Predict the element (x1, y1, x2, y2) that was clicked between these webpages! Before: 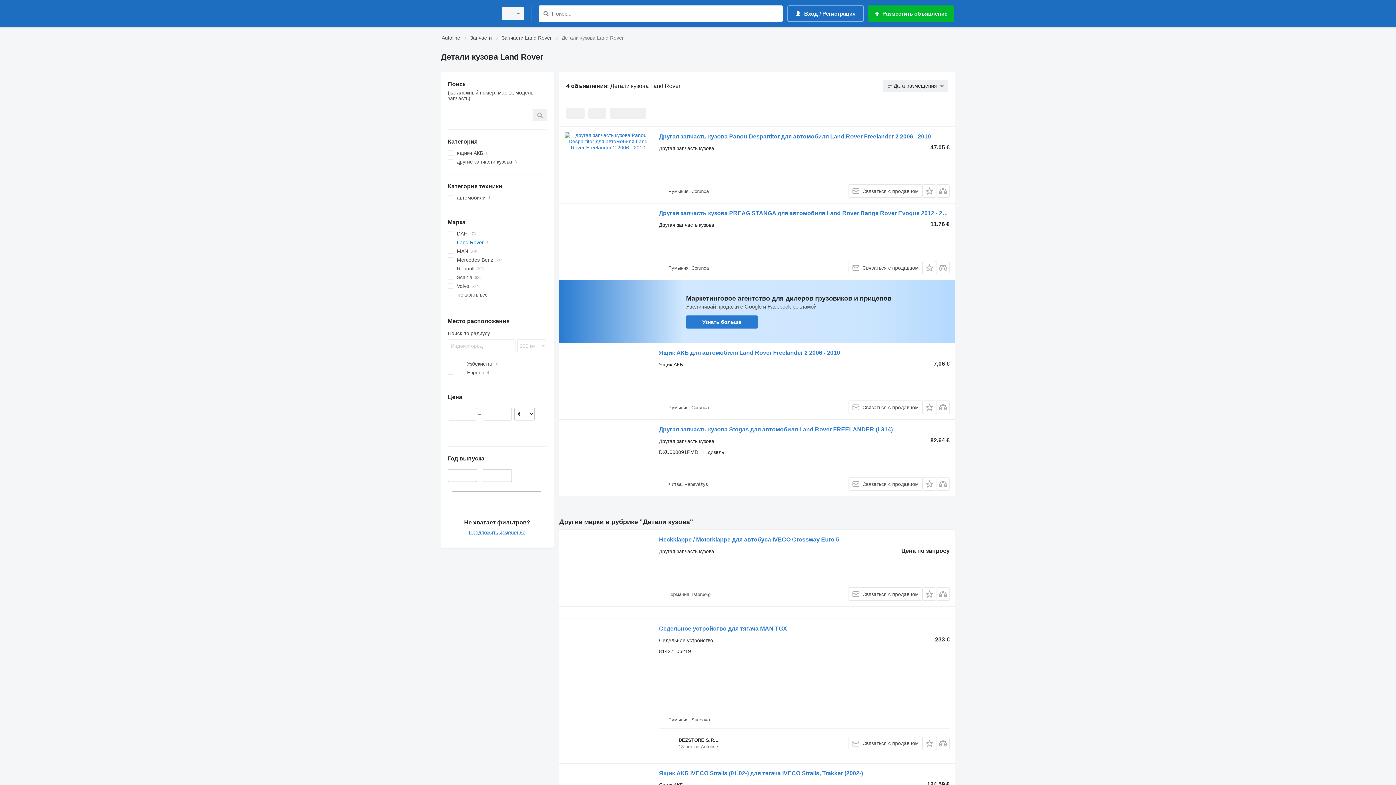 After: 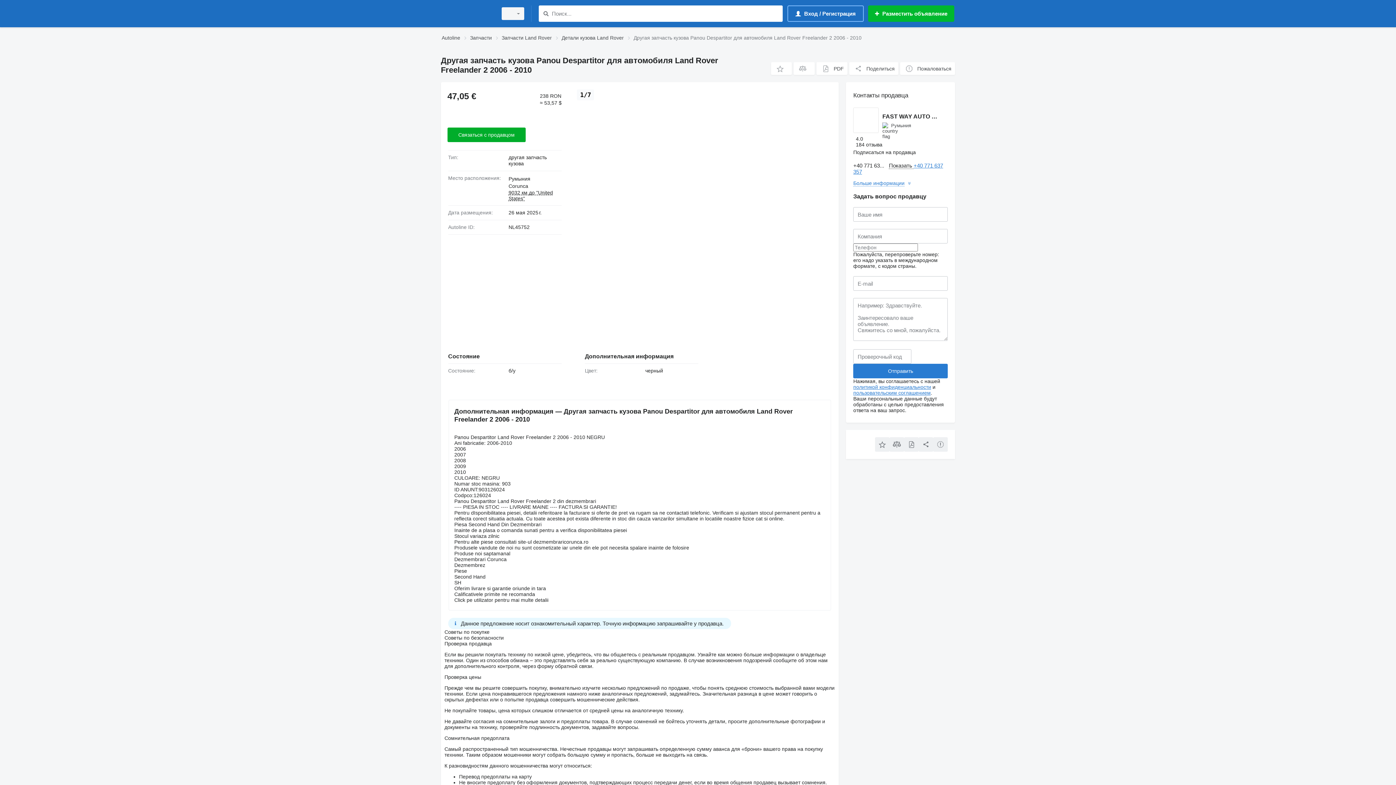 Action: label: Другая запчасть кузова Panou Despartitor для автомобиля Land Rover Freelander 2 2006 - 2010 bbox: (659, 133, 931, 141)